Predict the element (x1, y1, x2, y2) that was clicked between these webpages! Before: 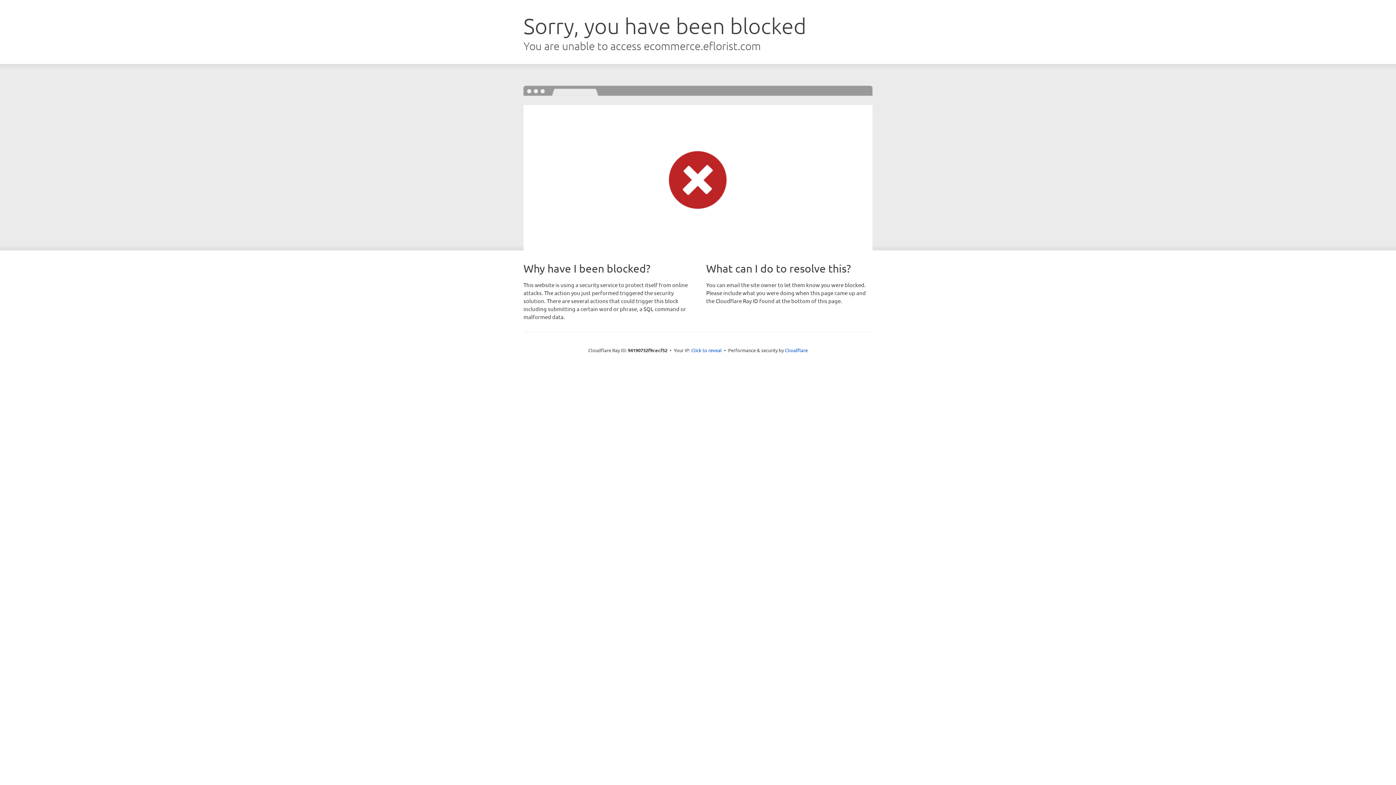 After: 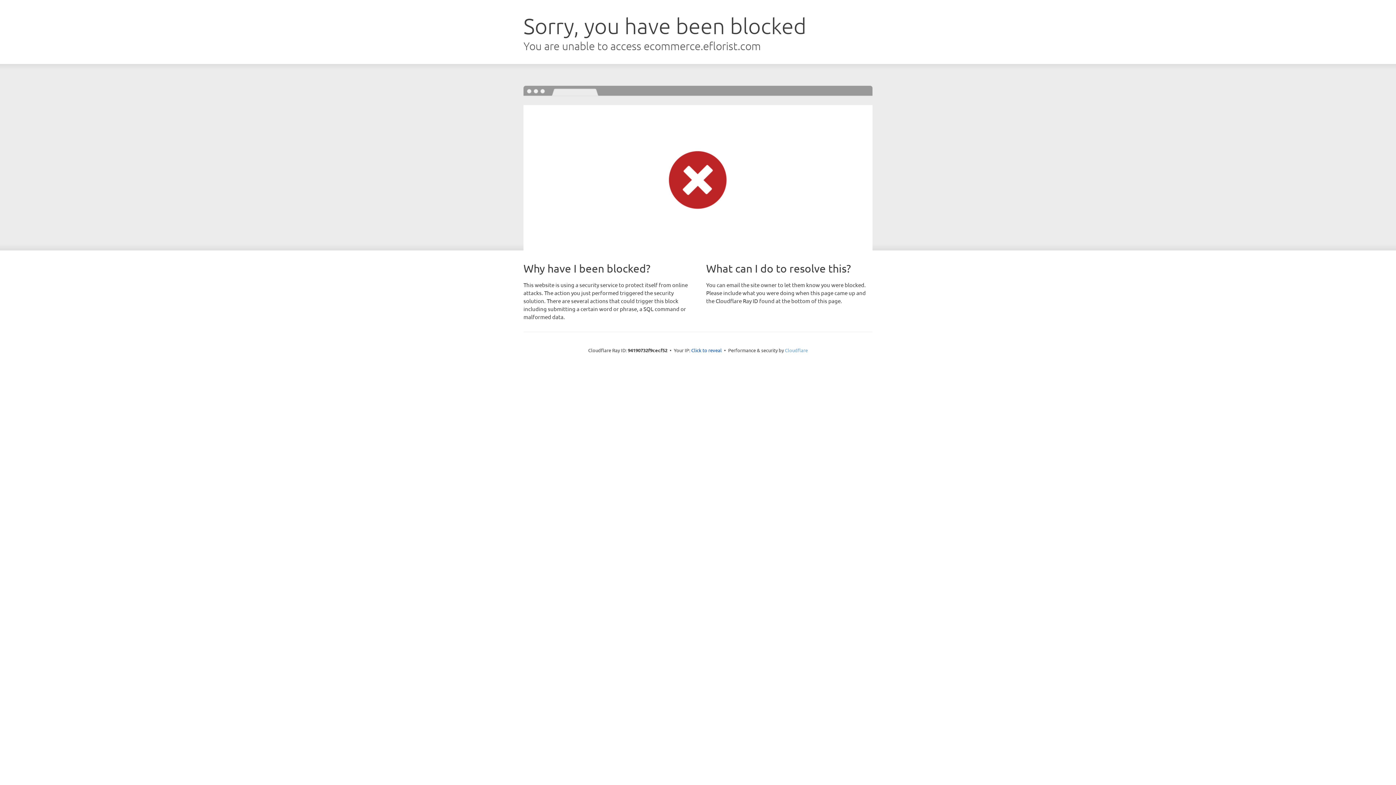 Action: label: Cloudflare bbox: (785, 347, 808, 353)